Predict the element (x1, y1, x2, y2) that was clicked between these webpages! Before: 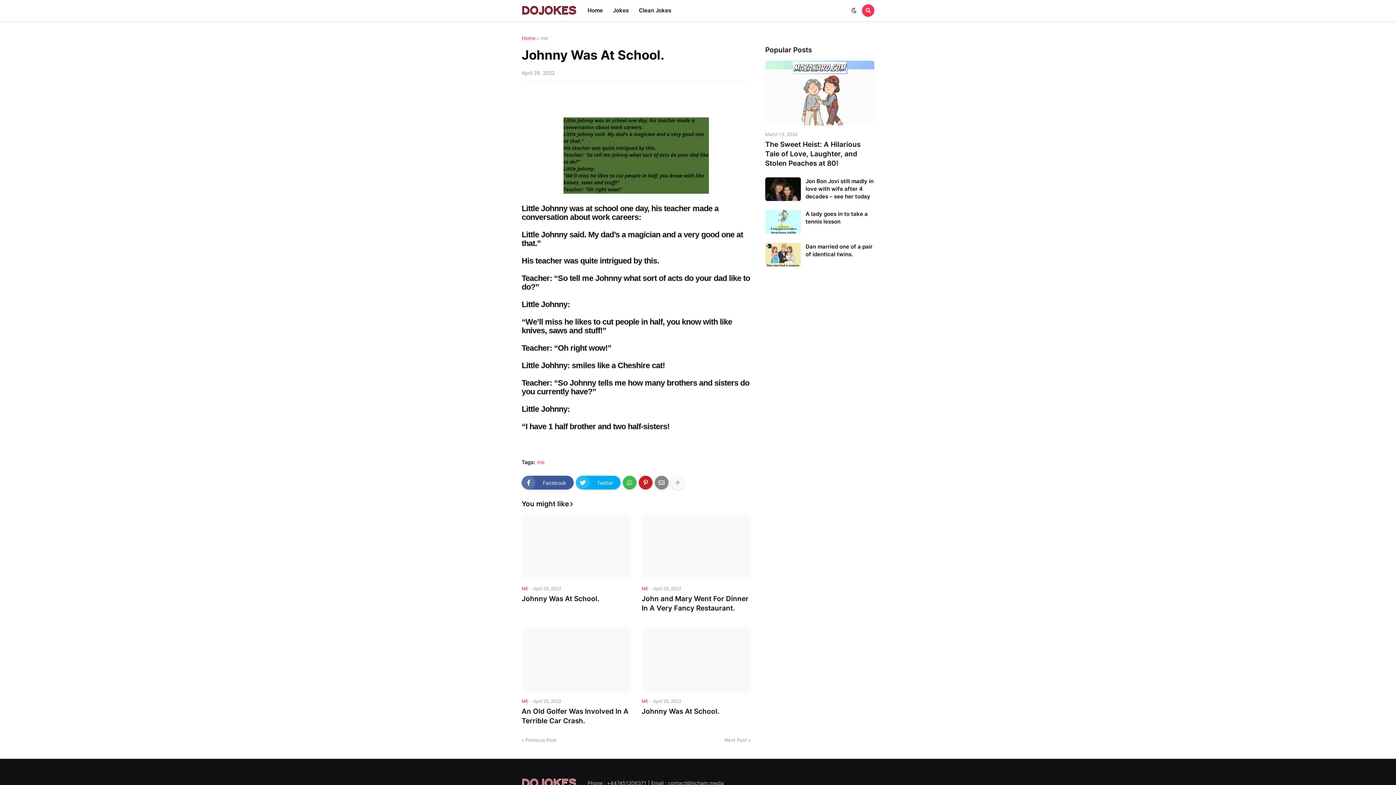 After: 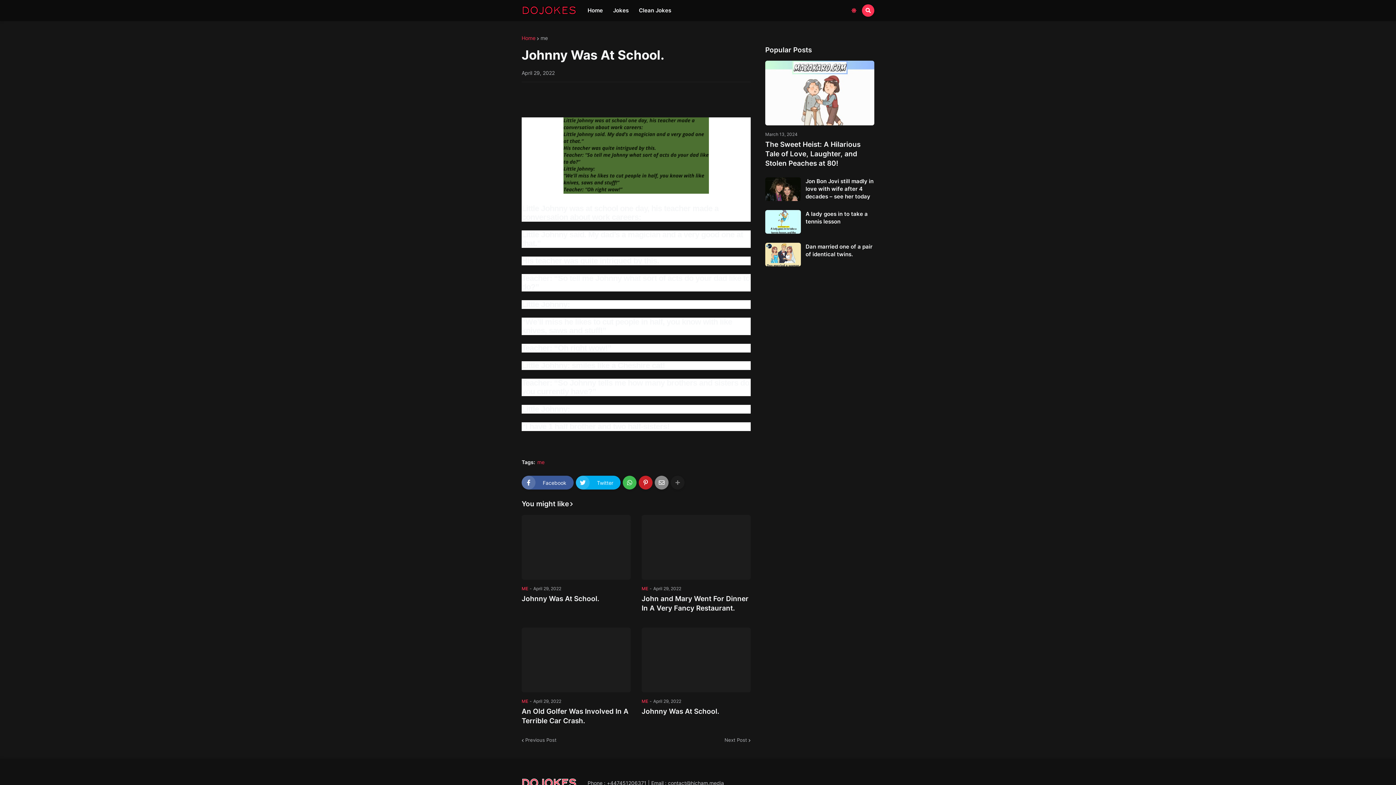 Action: bbox: (846, 4, 862, 16)